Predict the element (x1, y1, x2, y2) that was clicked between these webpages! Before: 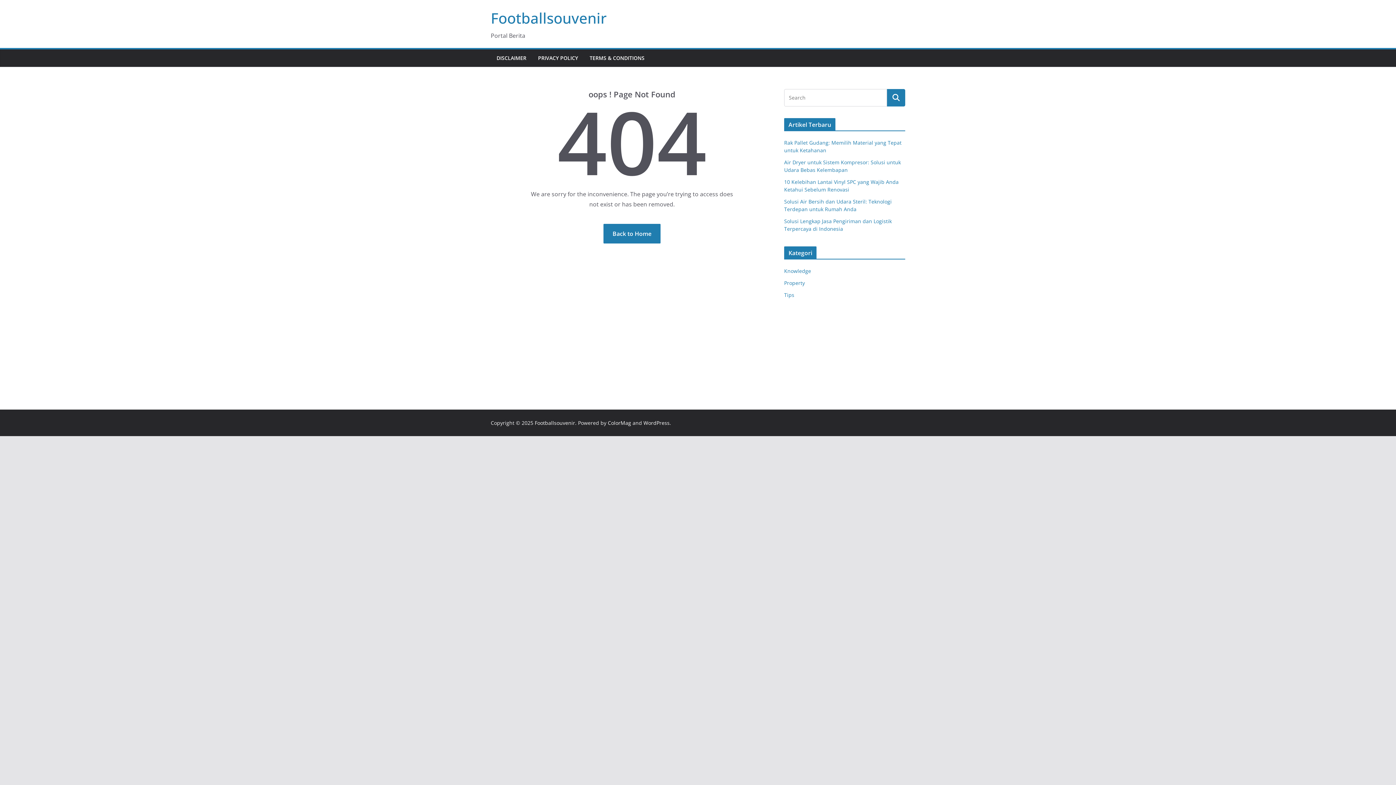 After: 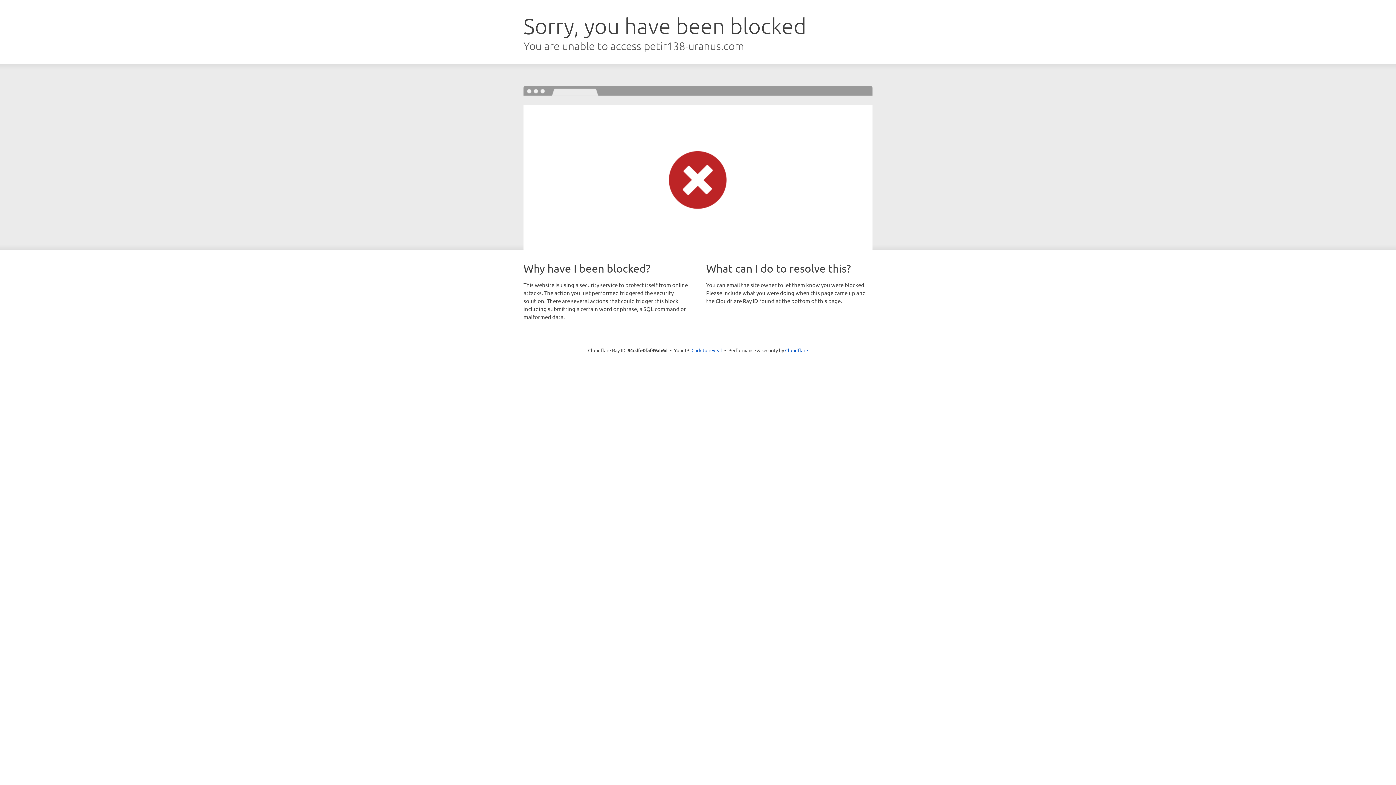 Action: bbox: (784, 350, 804, 357) label: petir138